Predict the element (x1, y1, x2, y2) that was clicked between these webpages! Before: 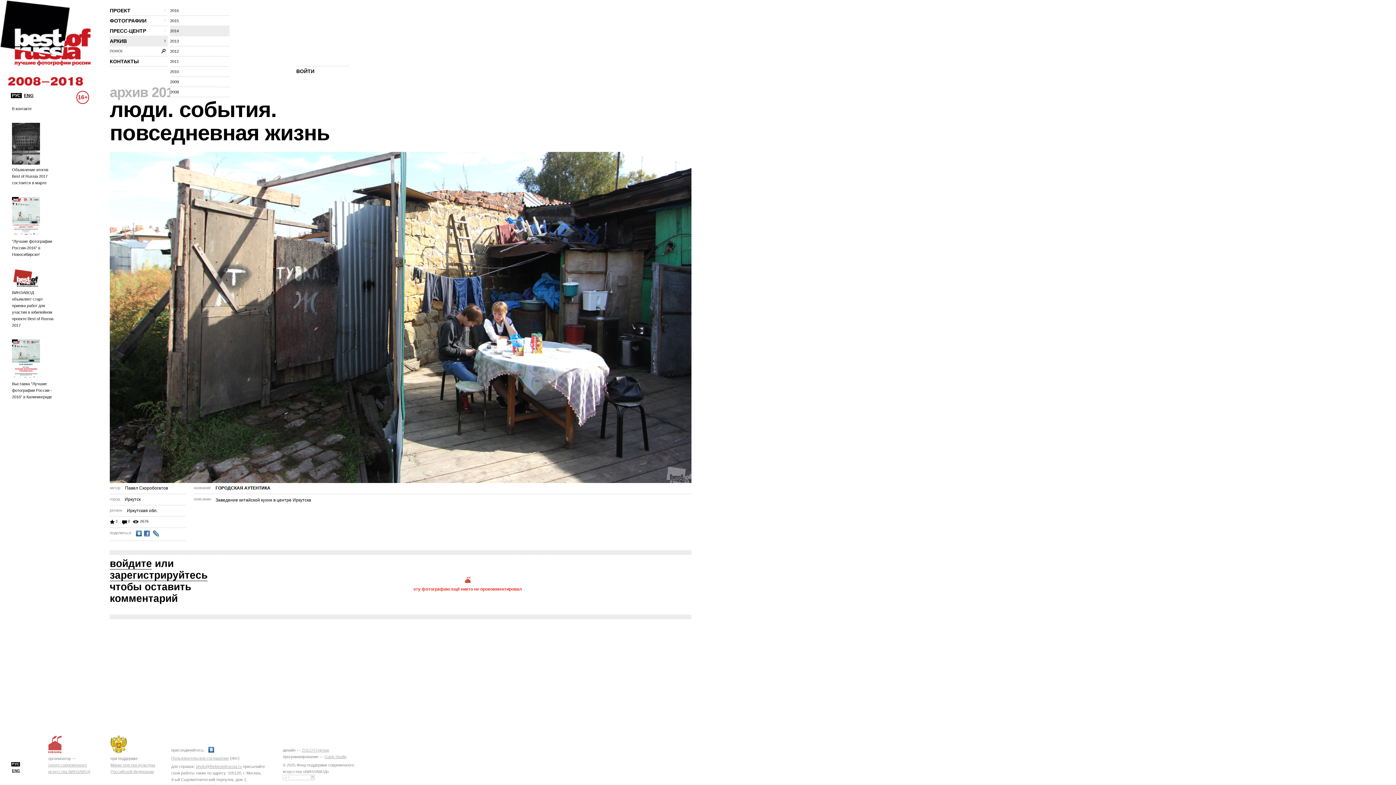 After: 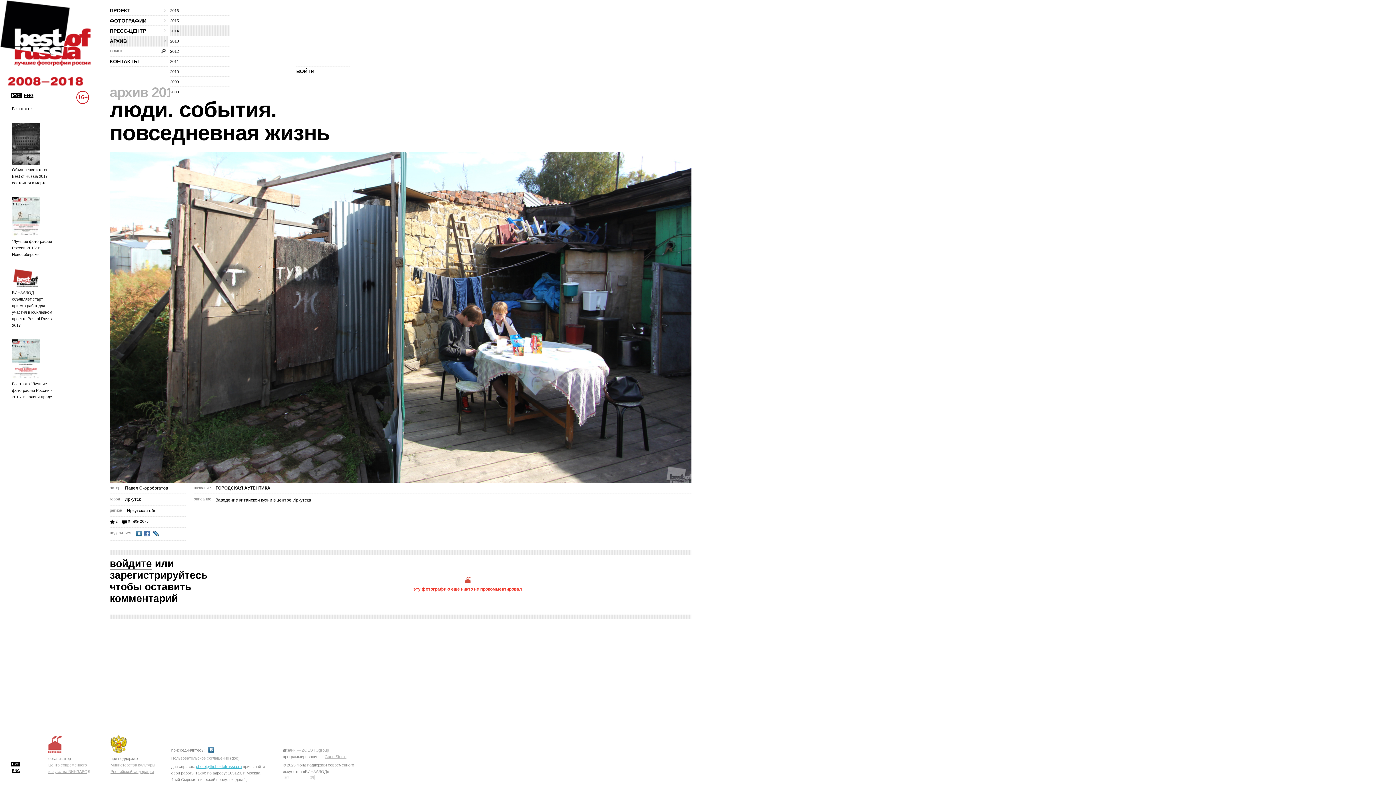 Action: label: photo@thebestofrussia.ru bbox: (196, 764, 241, 769)